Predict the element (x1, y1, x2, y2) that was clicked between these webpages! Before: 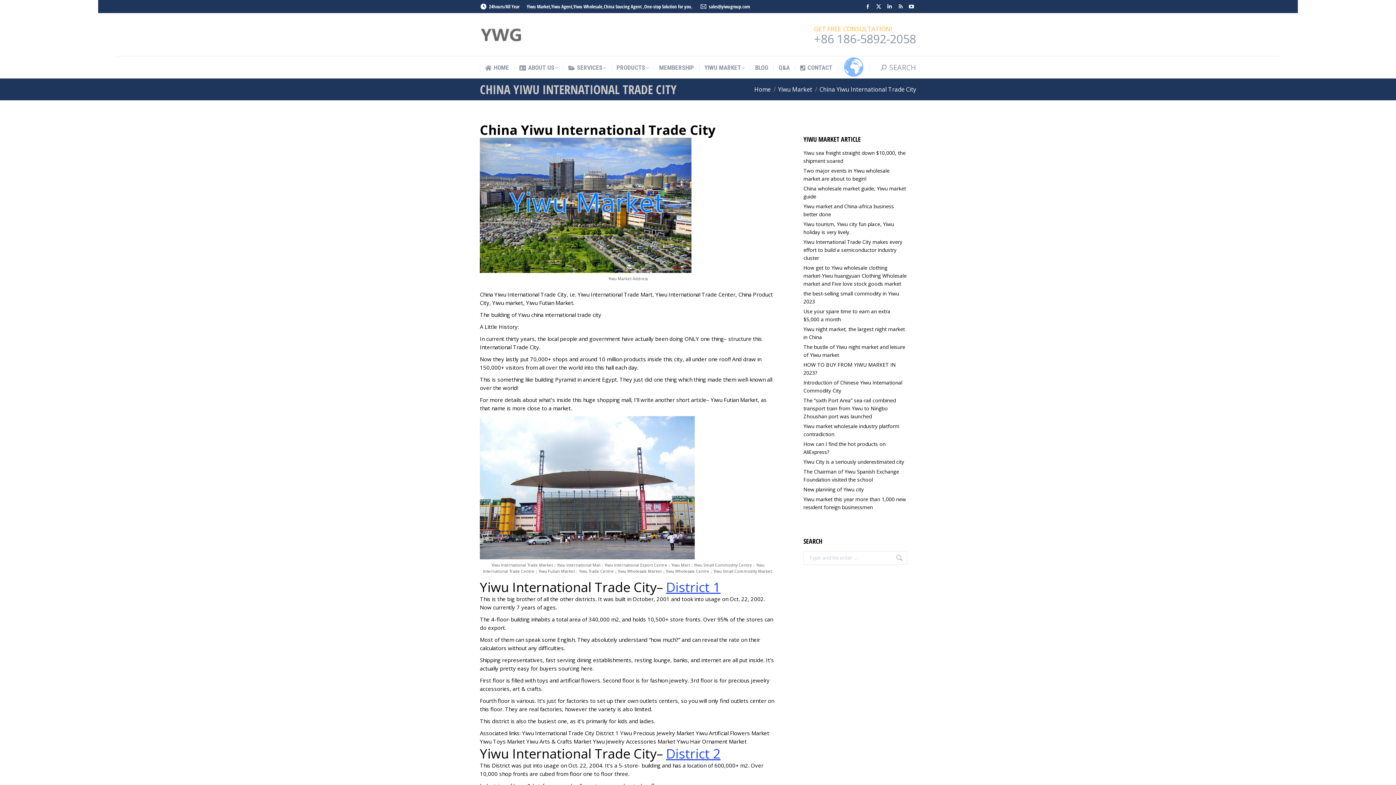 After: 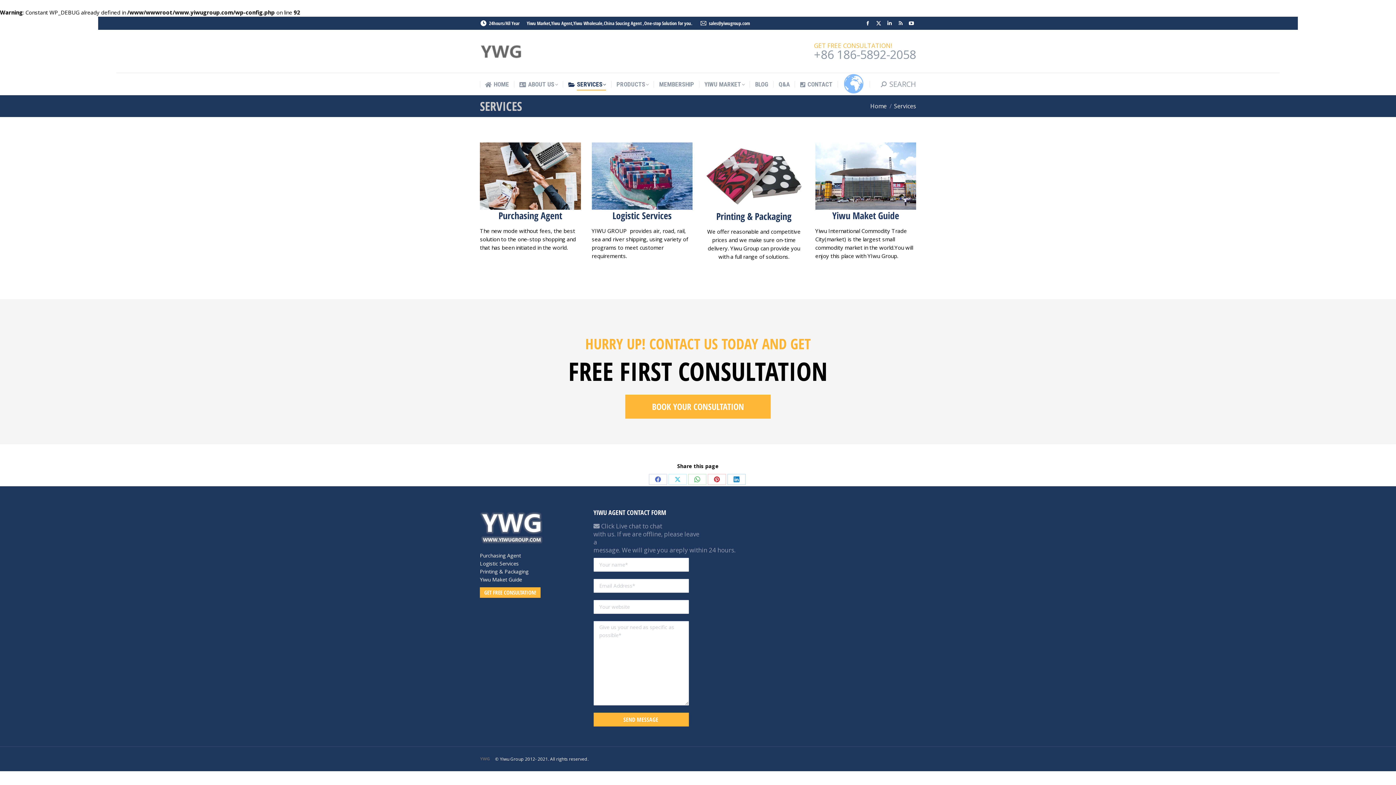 Action: bbox: (568, 62, 606, 73) label: SERVICES